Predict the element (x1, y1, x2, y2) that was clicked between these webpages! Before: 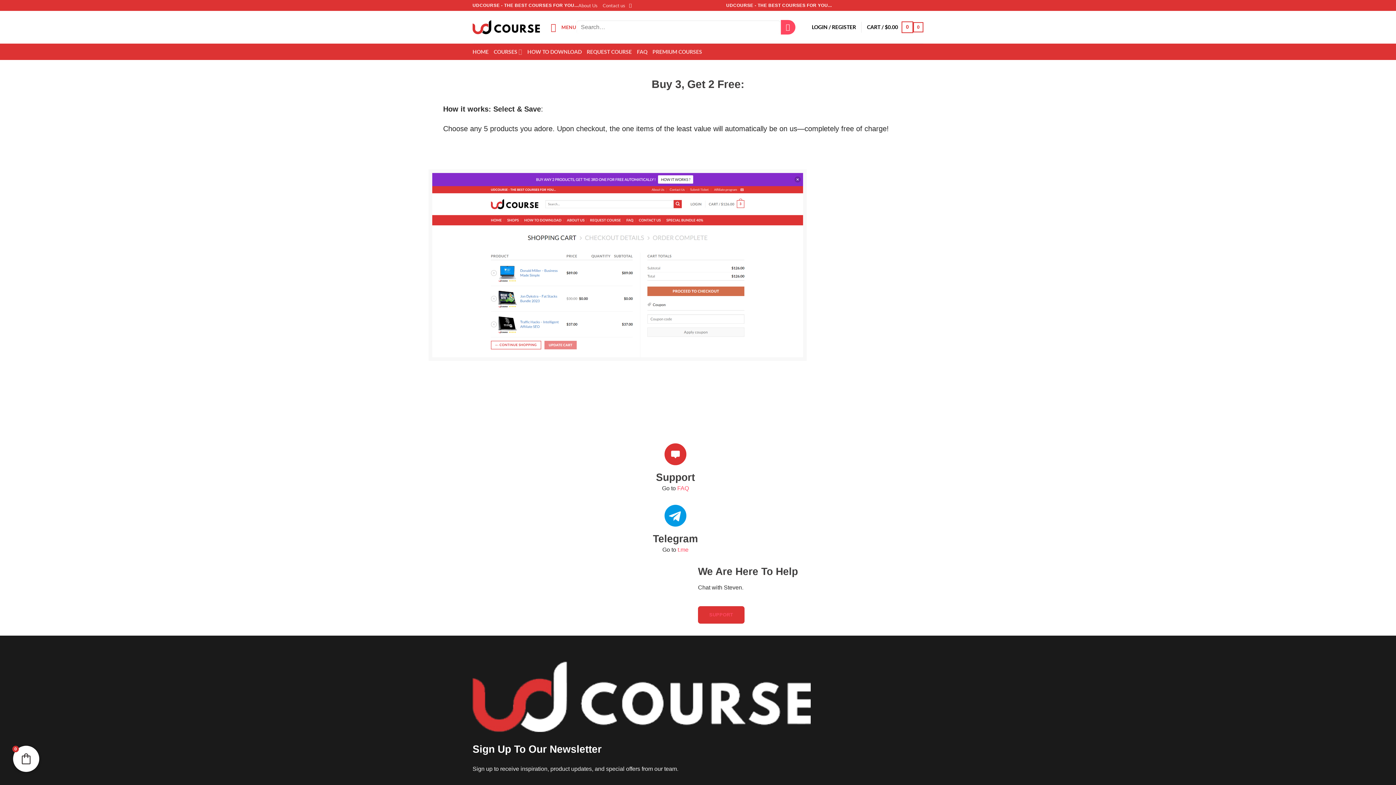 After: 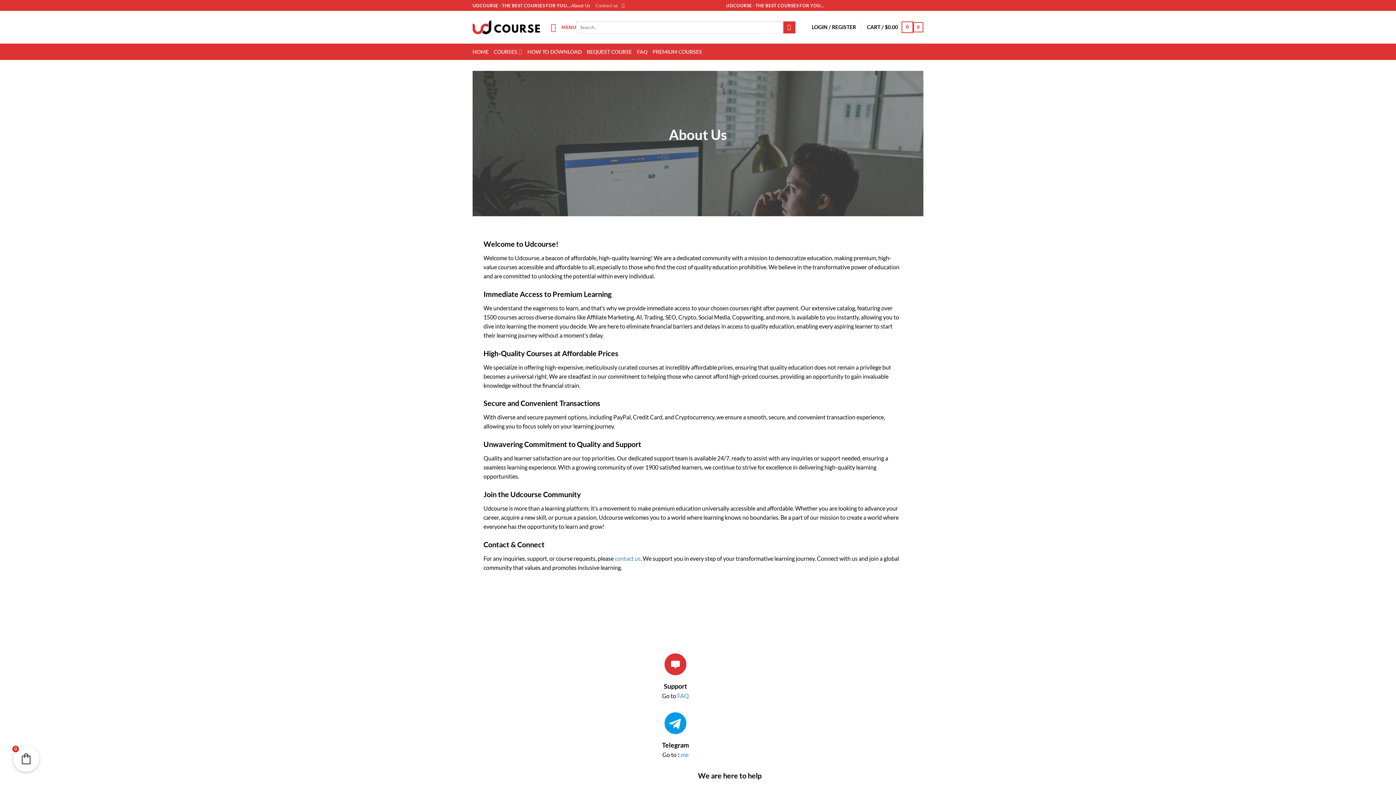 Action: label: About Us bbox: (578, 0, 597, 10)